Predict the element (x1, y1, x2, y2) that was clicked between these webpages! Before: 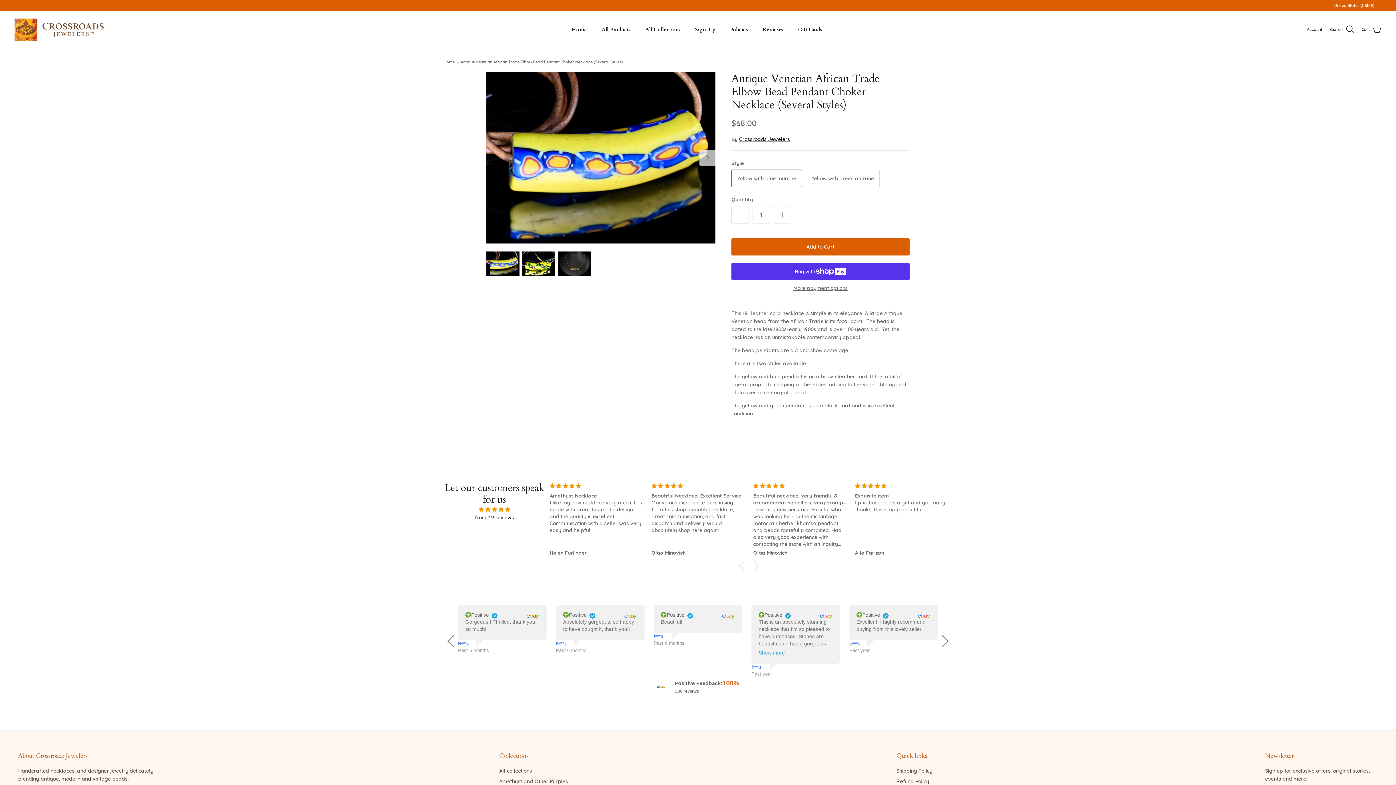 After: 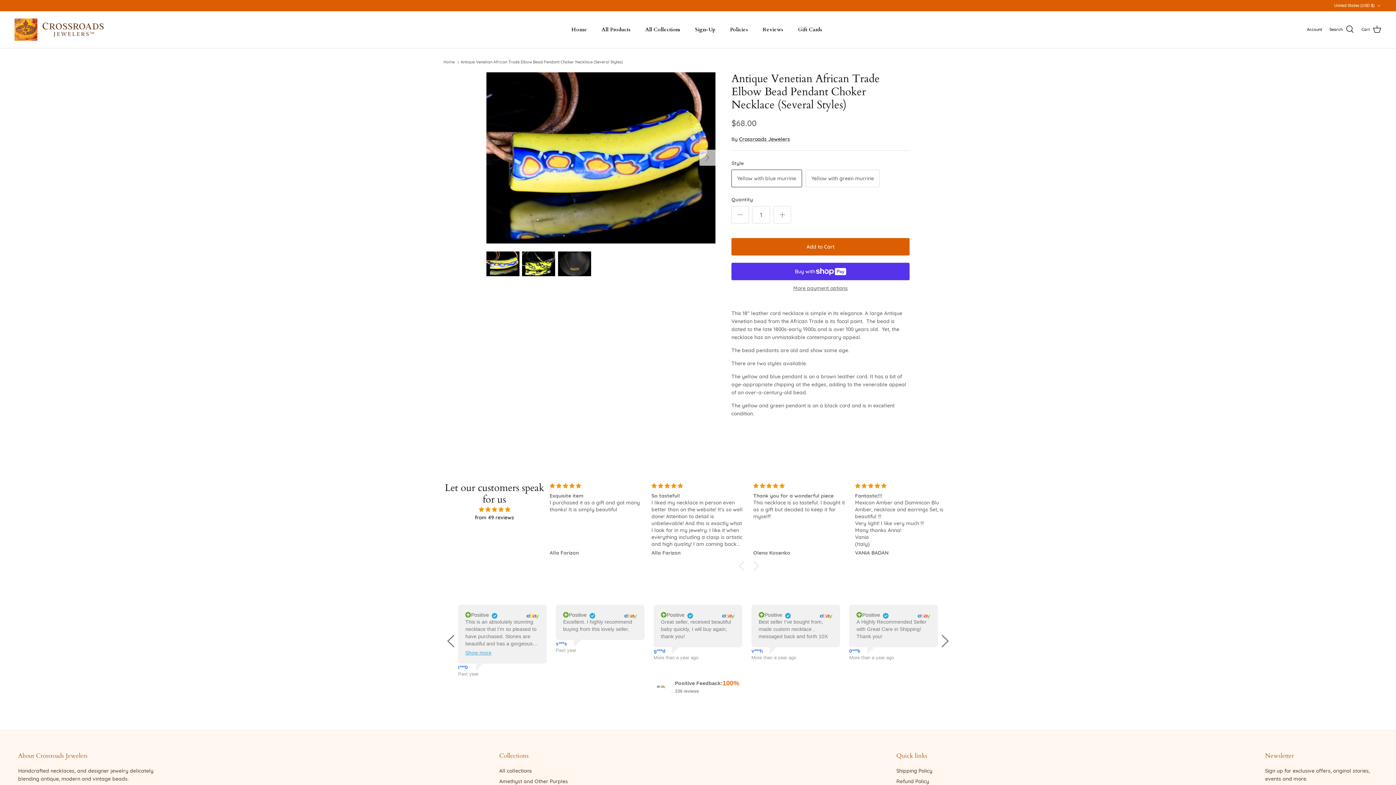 Action: bbox: (751, 640, 762, 647) label: 5***z